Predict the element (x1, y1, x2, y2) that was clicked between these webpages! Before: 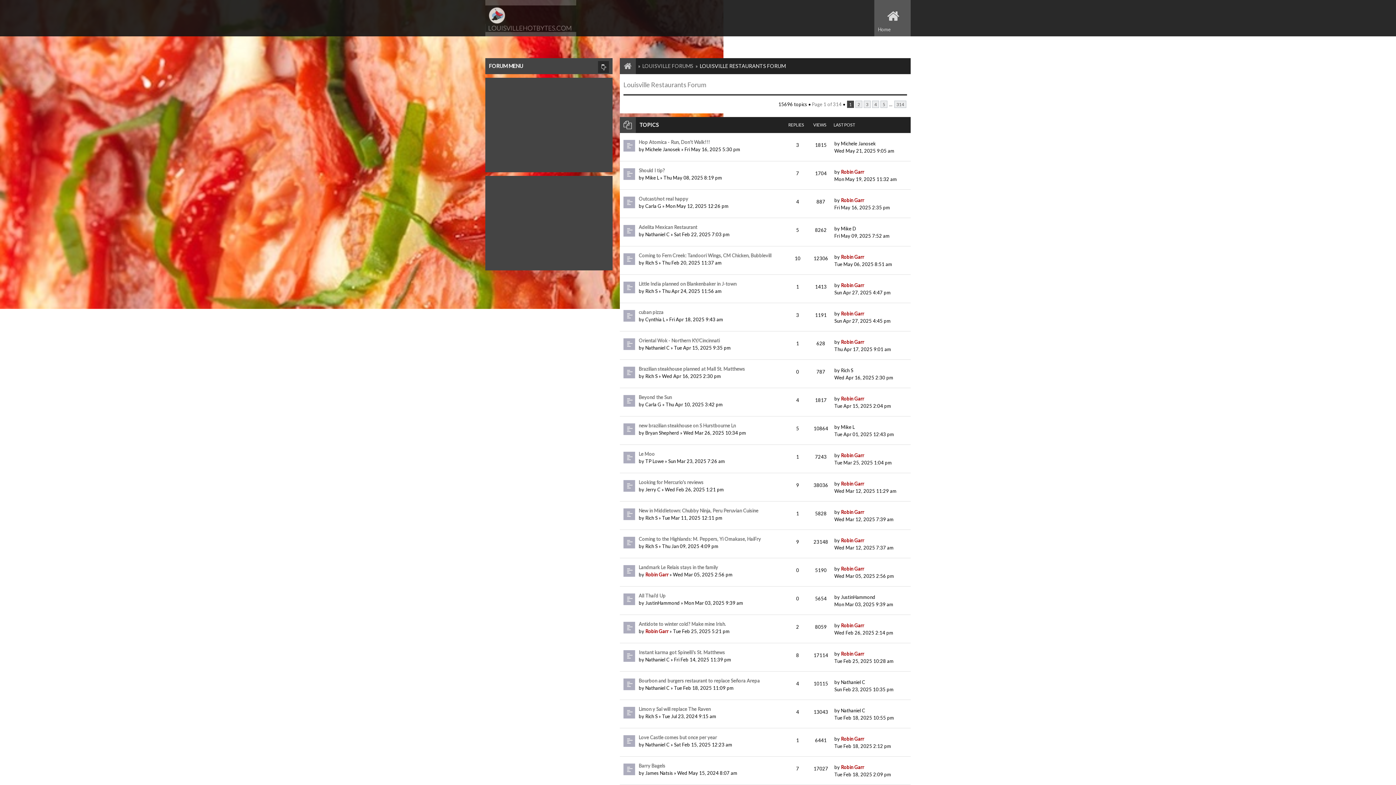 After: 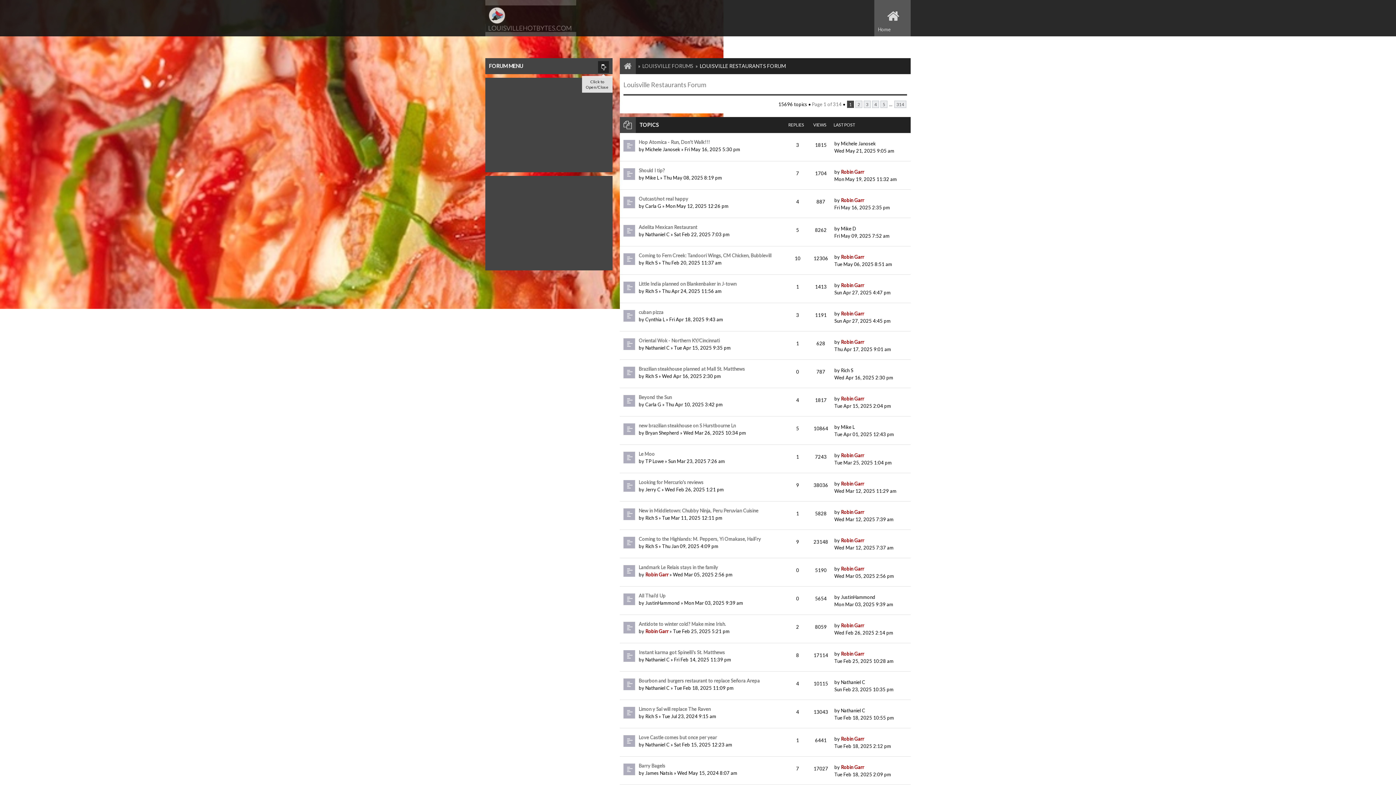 Action: bbox: (598, 61, 609, 73)